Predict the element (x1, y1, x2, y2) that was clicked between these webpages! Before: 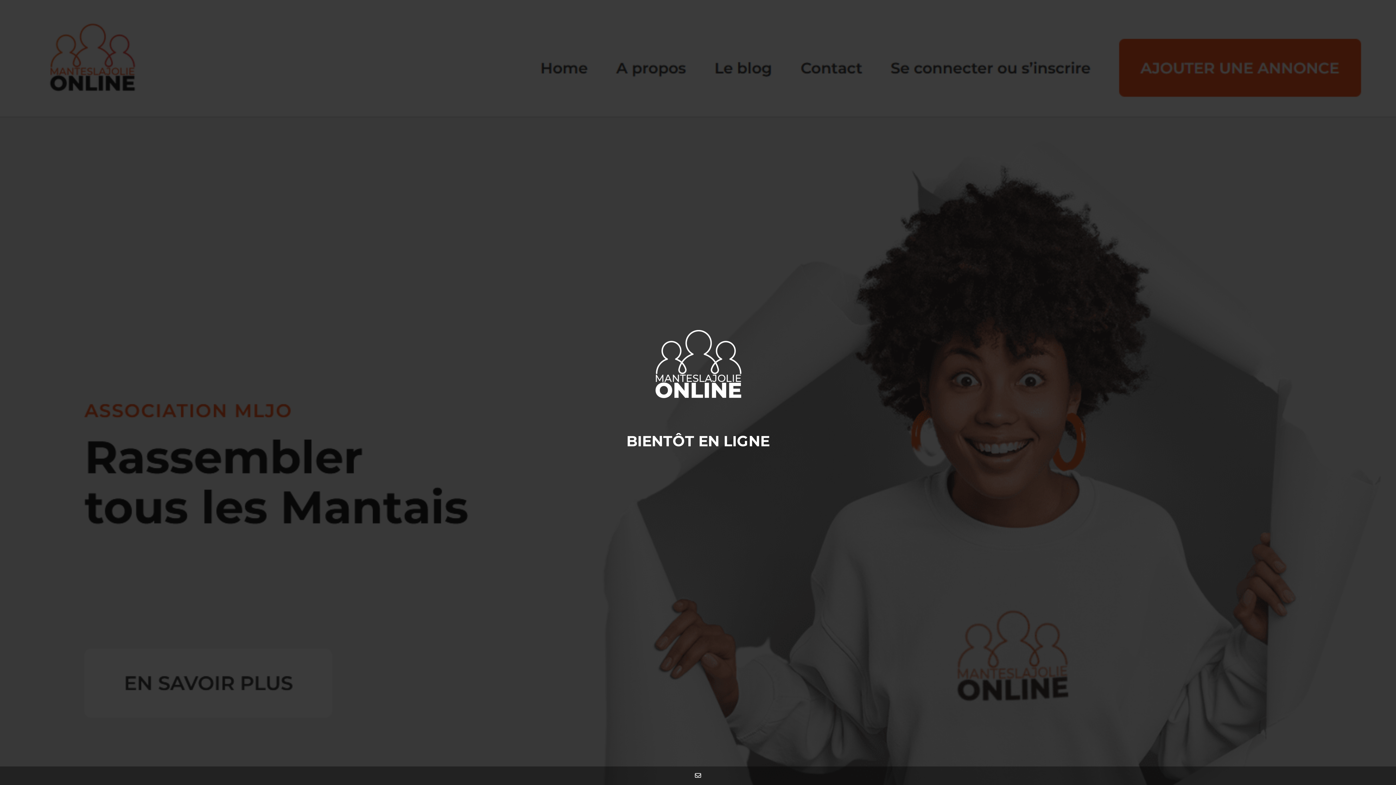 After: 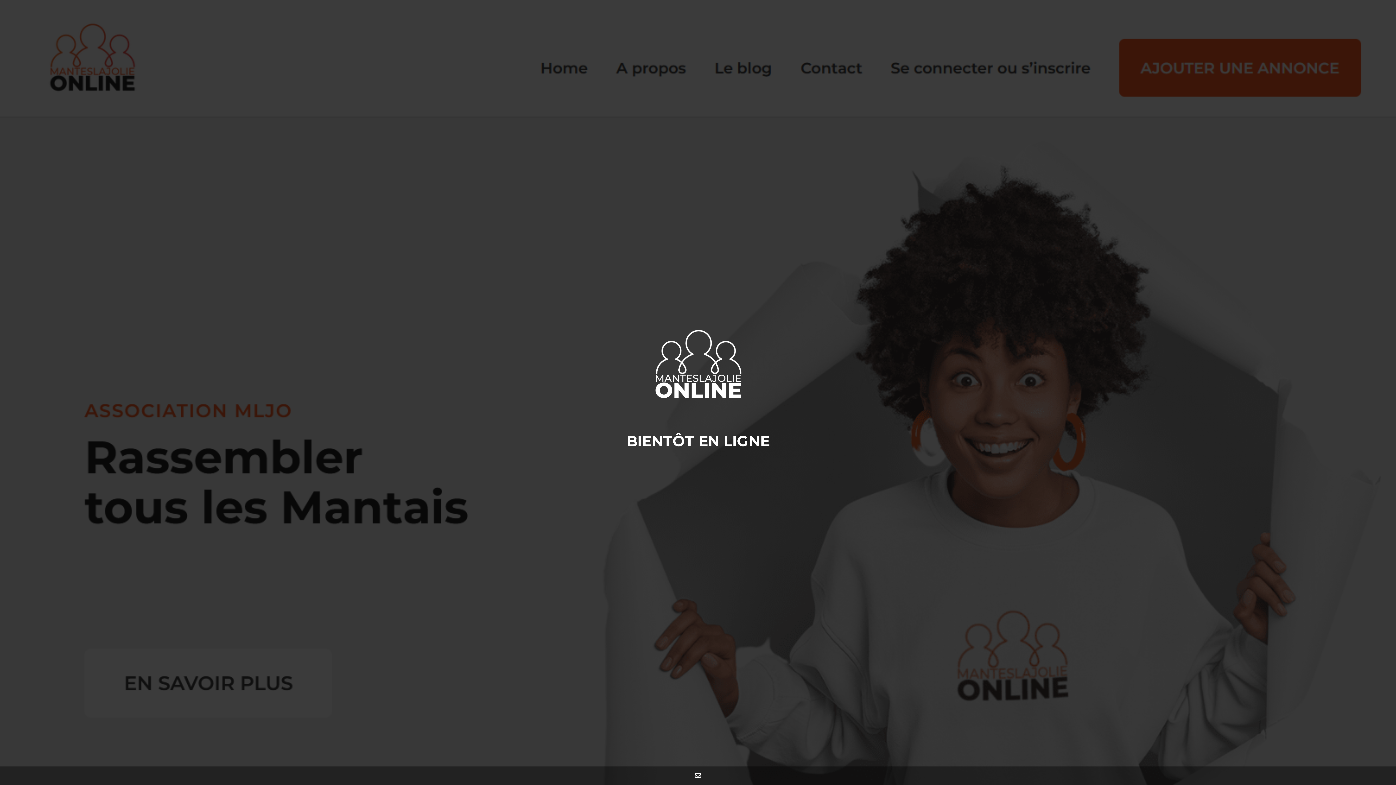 Action: bbox: (690, 766, 705, 785)